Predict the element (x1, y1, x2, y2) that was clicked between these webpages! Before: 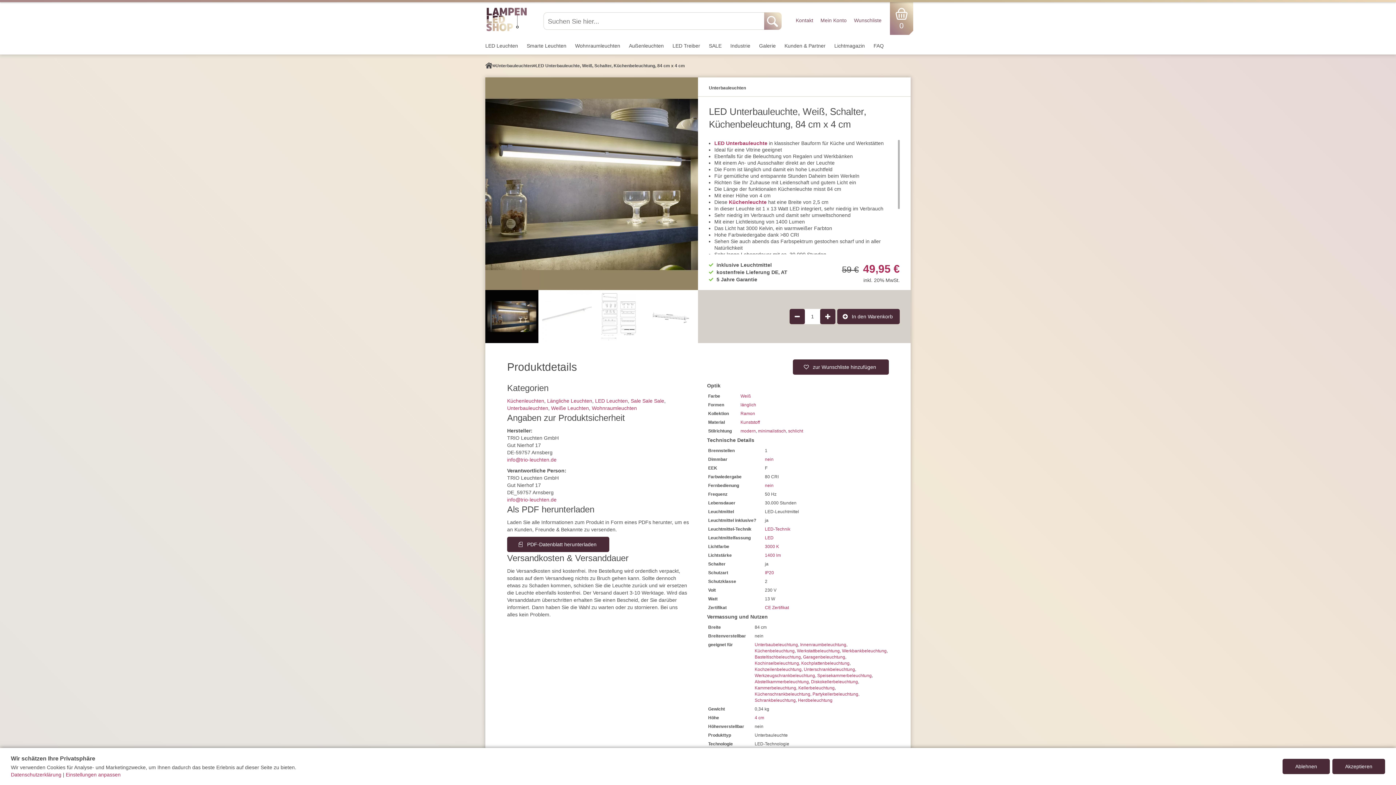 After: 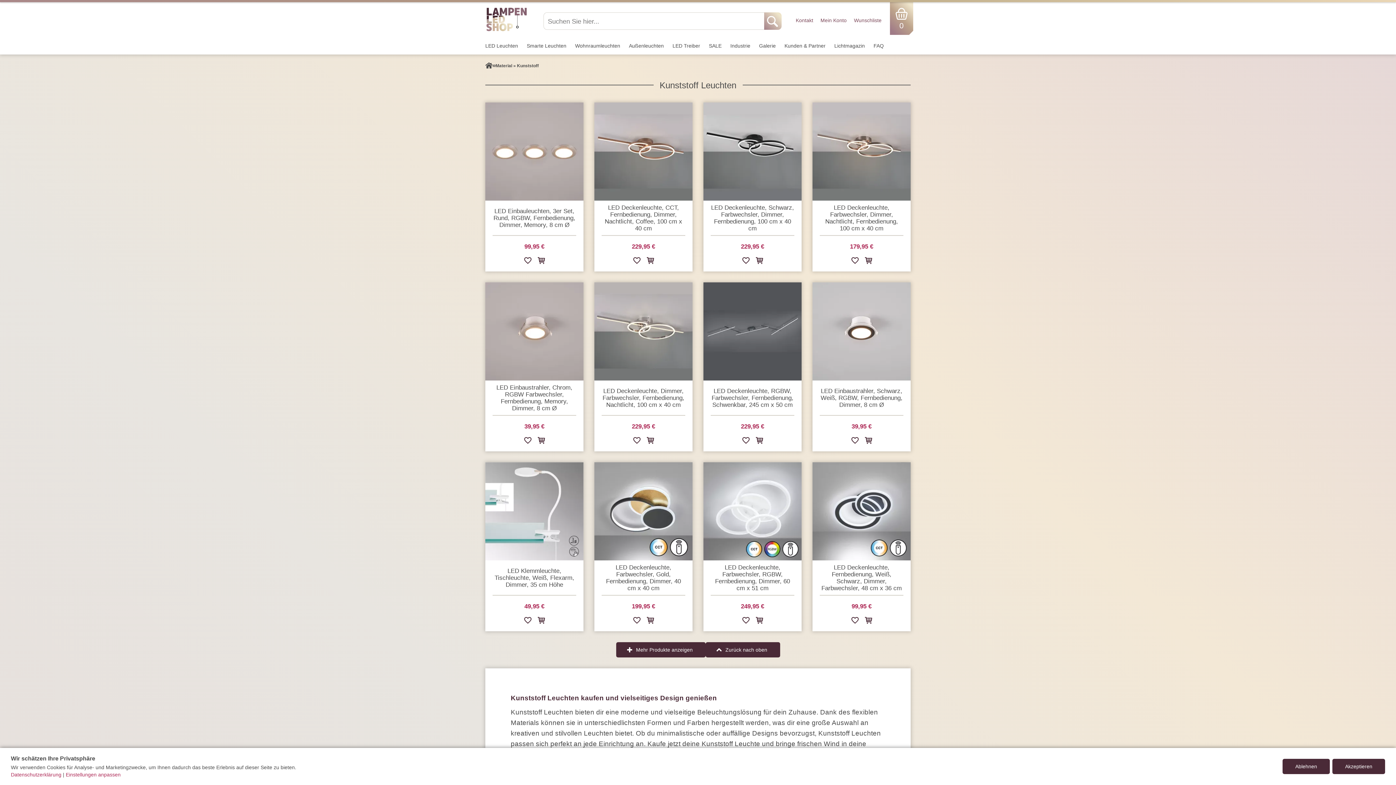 Action: label: Kunststoff bbox: (740, 420, 760, 425)